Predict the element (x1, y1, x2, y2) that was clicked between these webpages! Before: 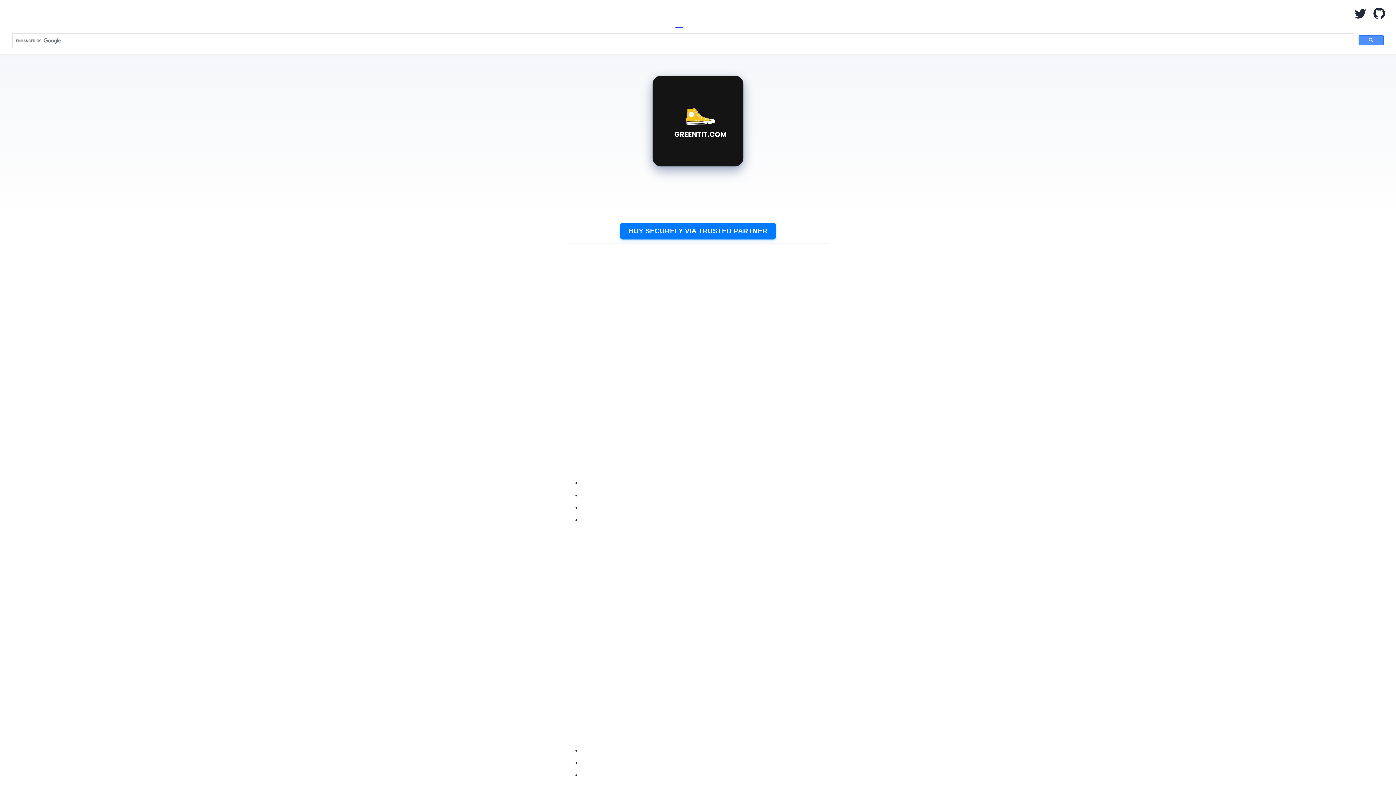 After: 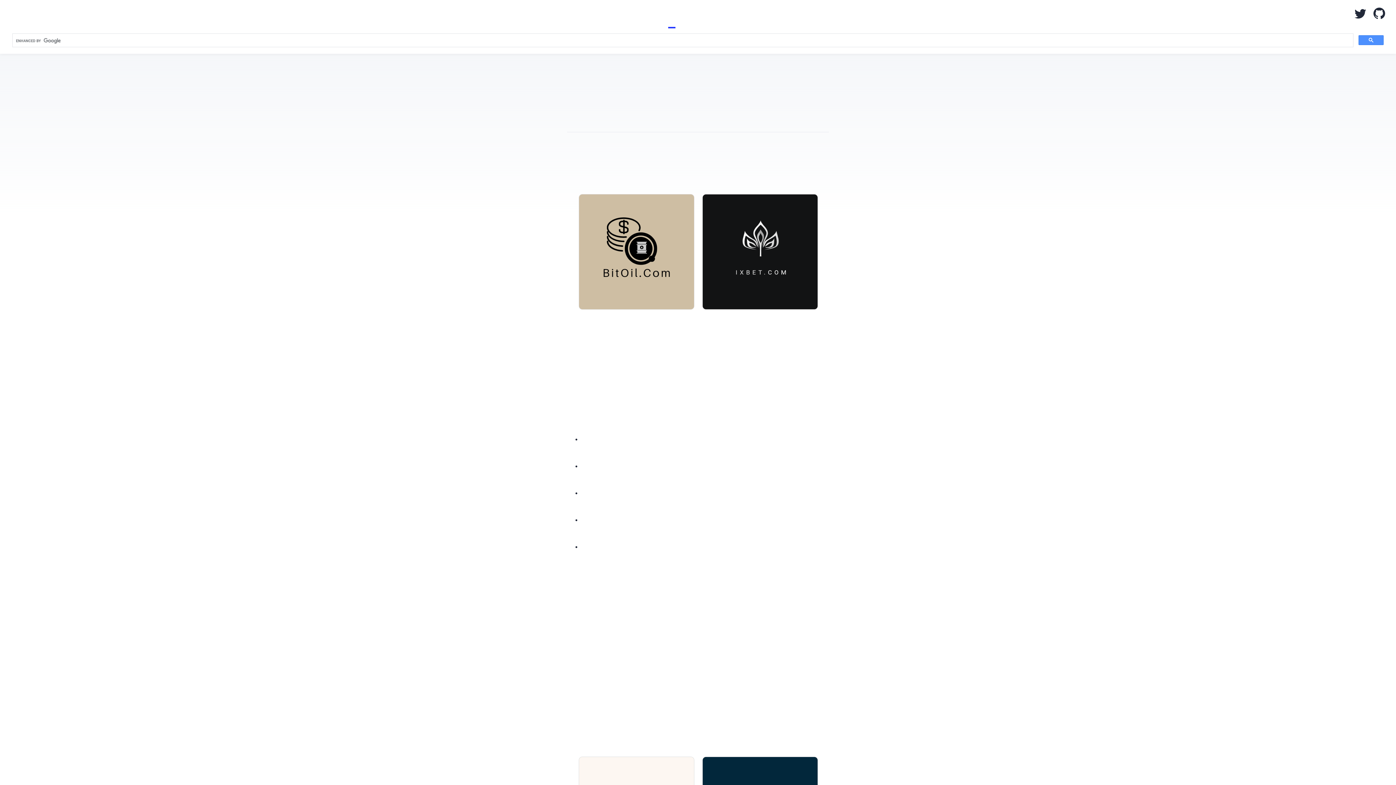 Action: bbox: (668, 0, 675, 28) label: Home